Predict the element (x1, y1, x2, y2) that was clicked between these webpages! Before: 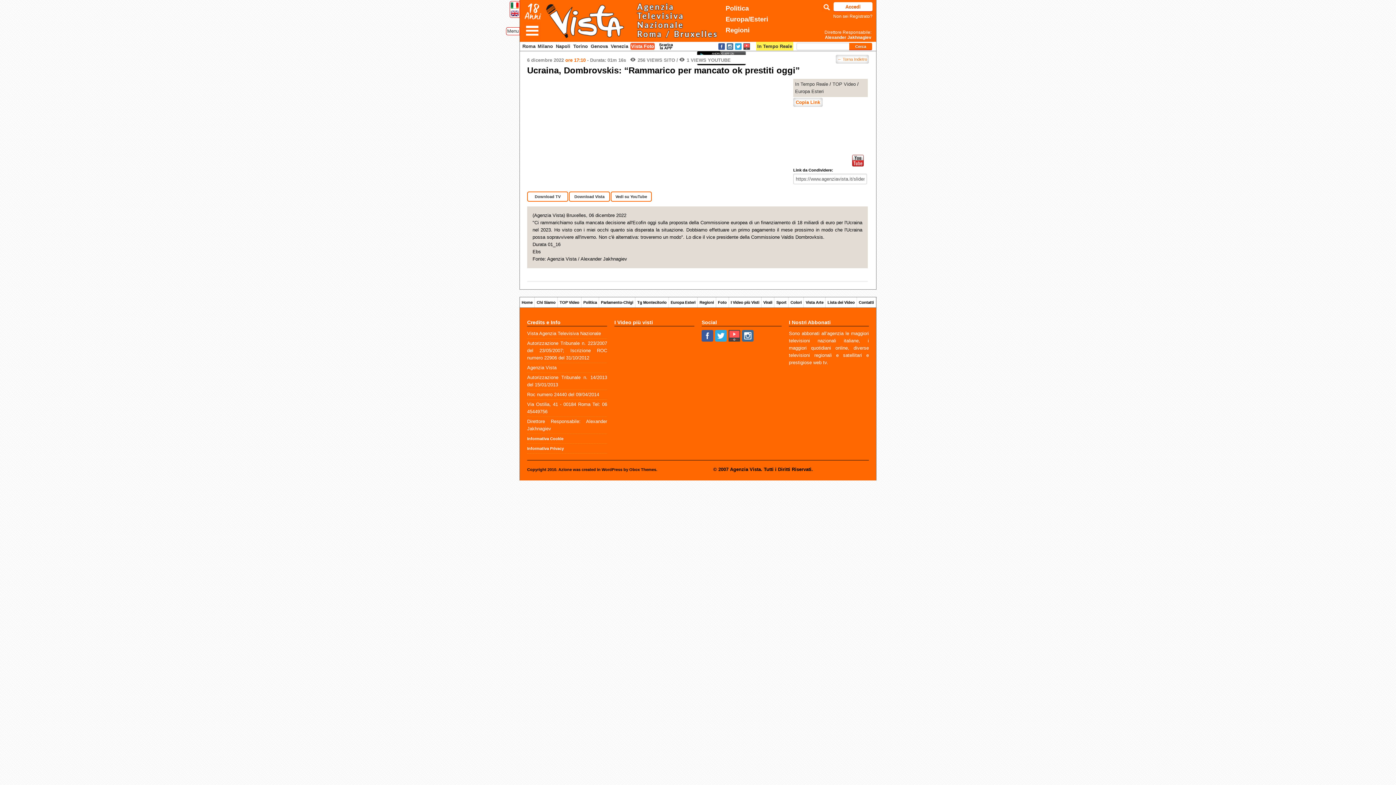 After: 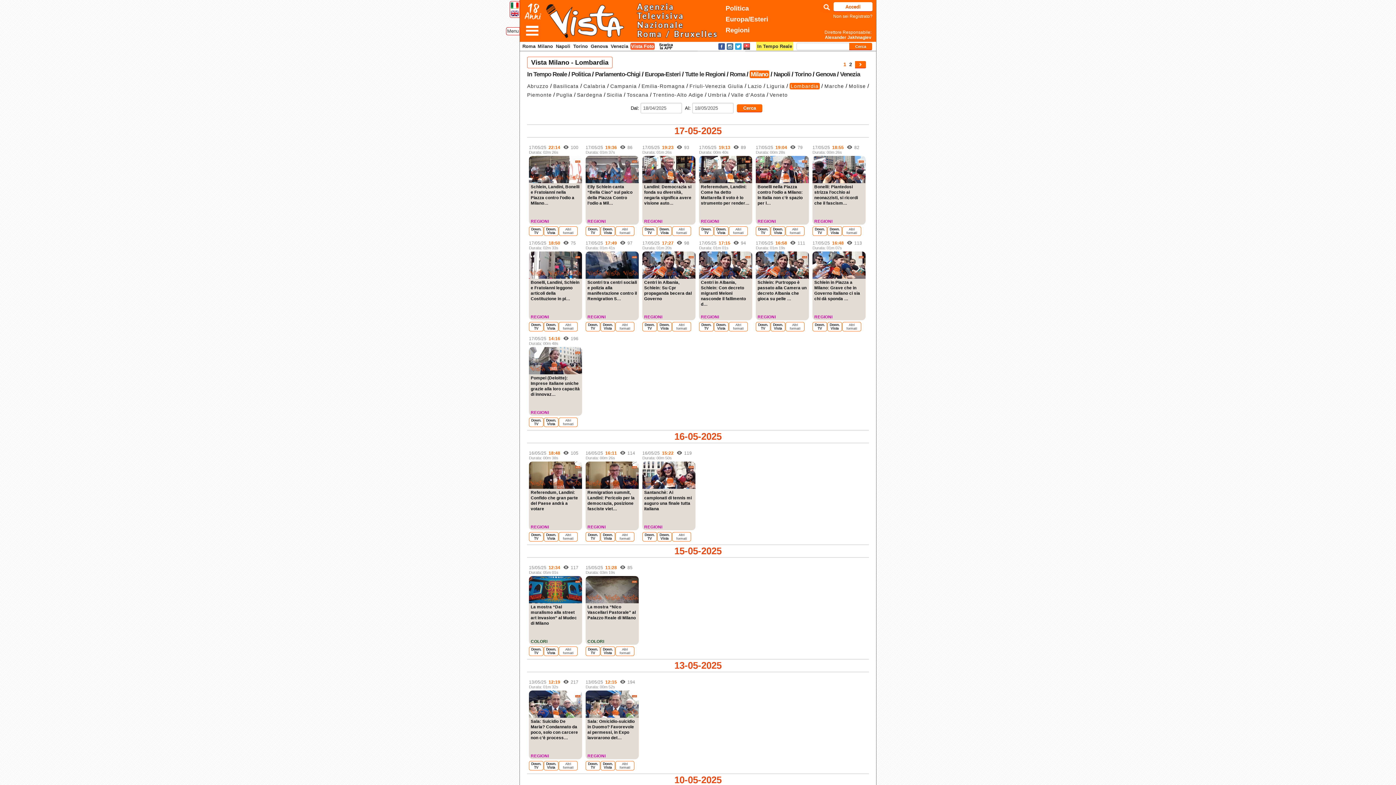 Action: label: Milano bbox: (537, 42, 553, 49)